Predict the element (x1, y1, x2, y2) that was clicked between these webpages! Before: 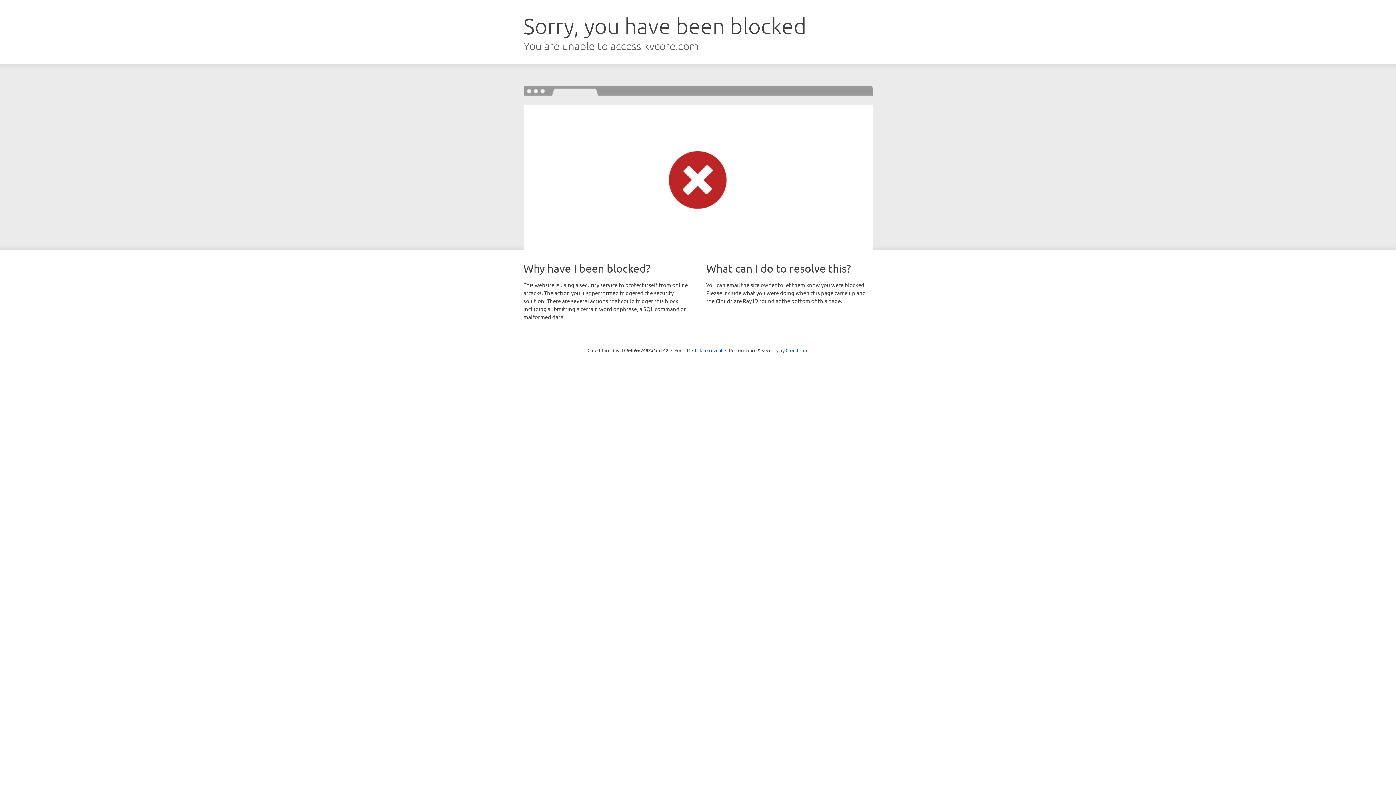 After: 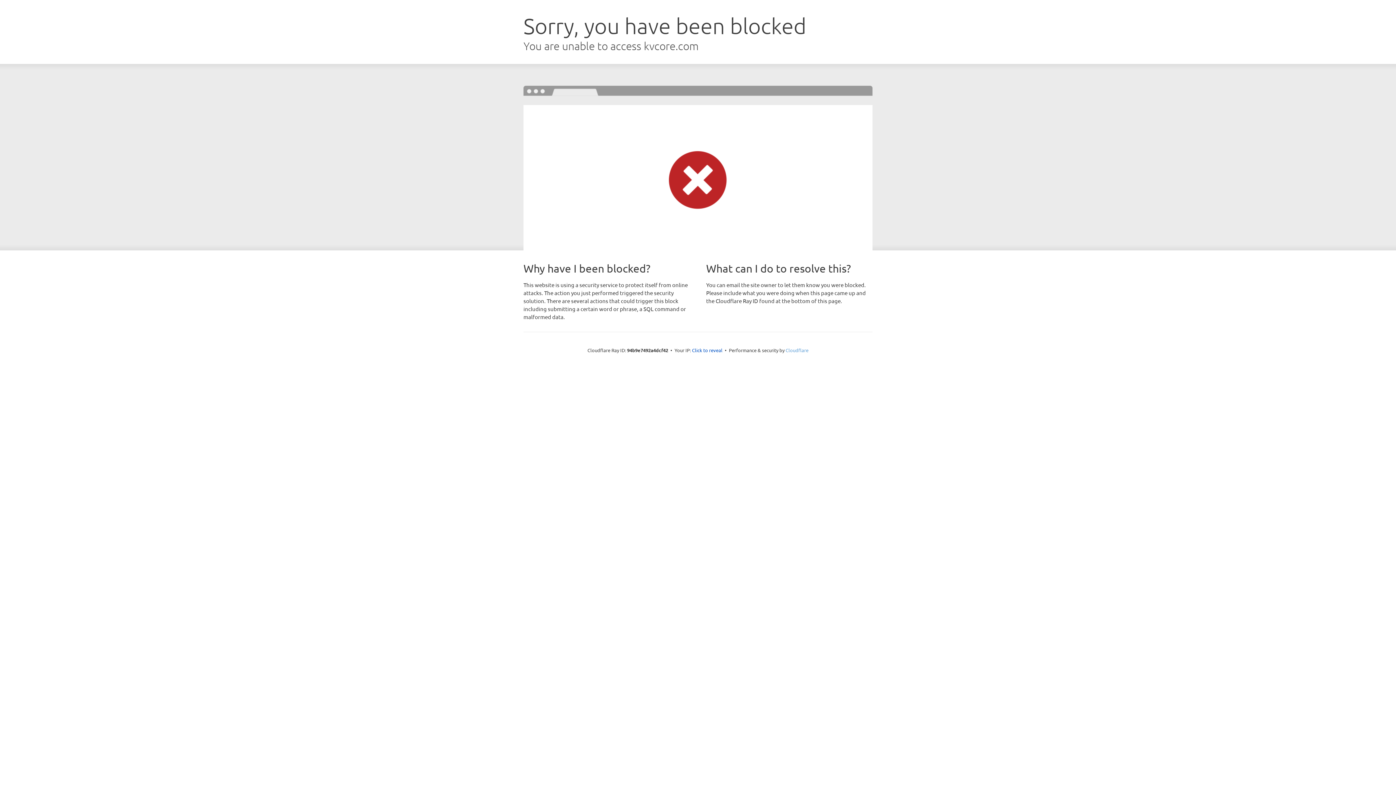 Action: bbox: (785, 347, 808, 353) label: Cloudflare